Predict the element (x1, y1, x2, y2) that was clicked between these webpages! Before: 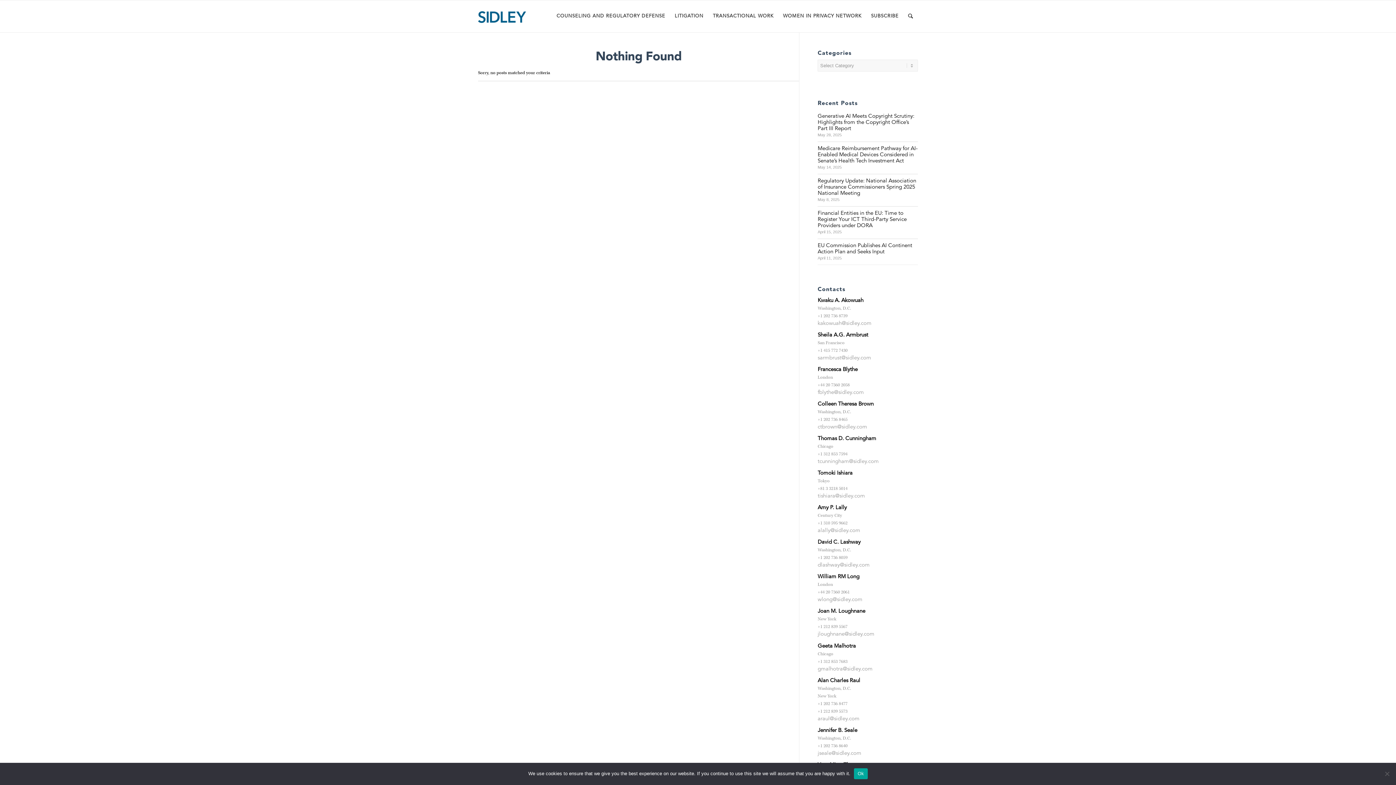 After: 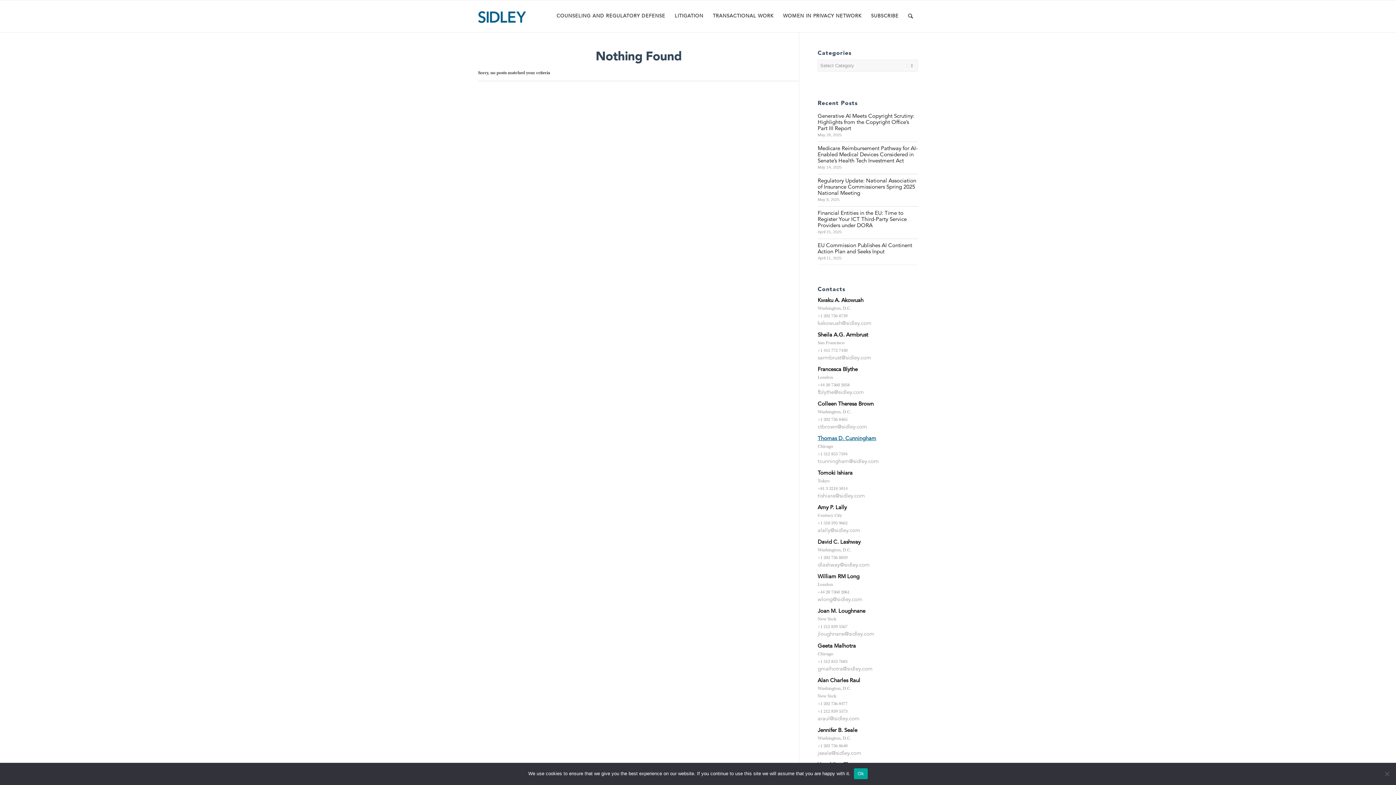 Action: label: Thomas D. Cunningham bbox: (817, 436, 876, 441)